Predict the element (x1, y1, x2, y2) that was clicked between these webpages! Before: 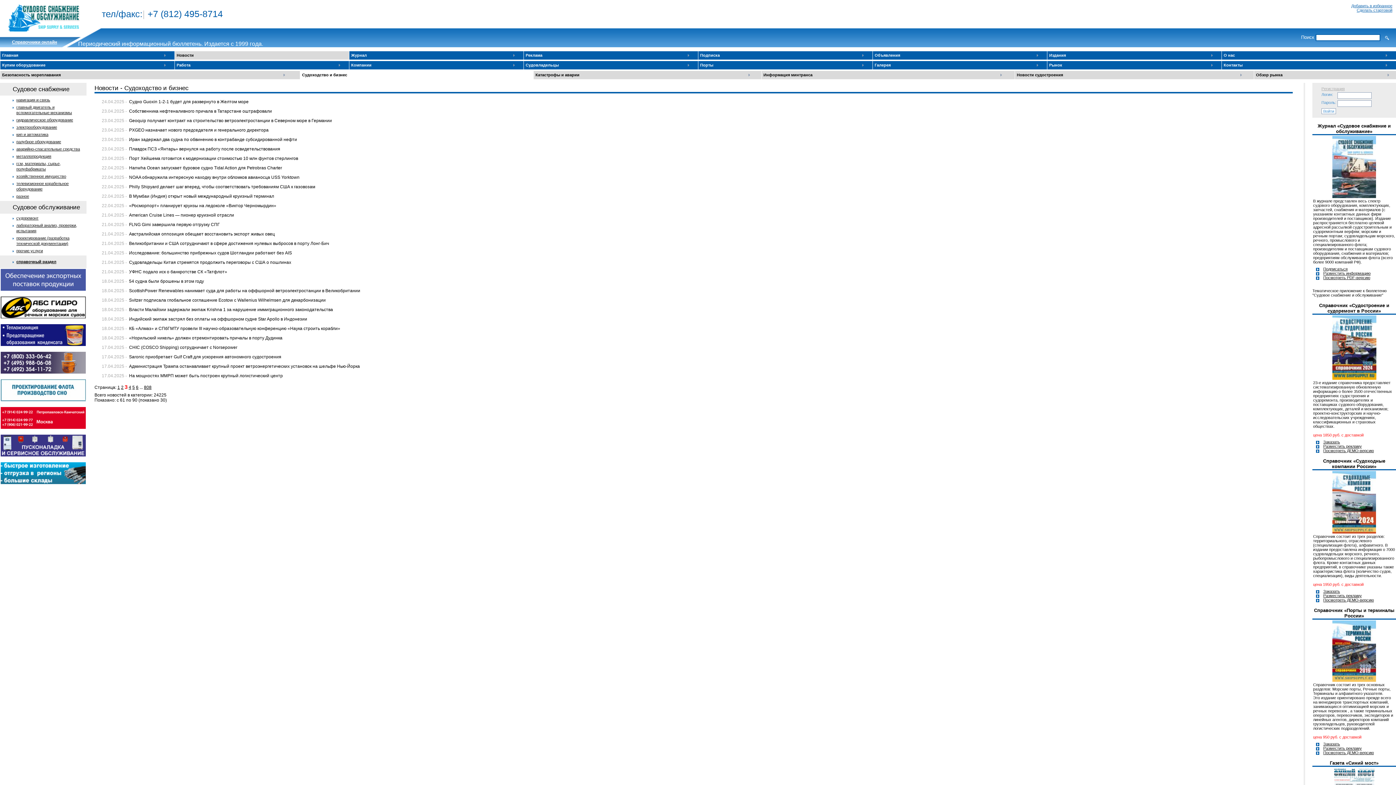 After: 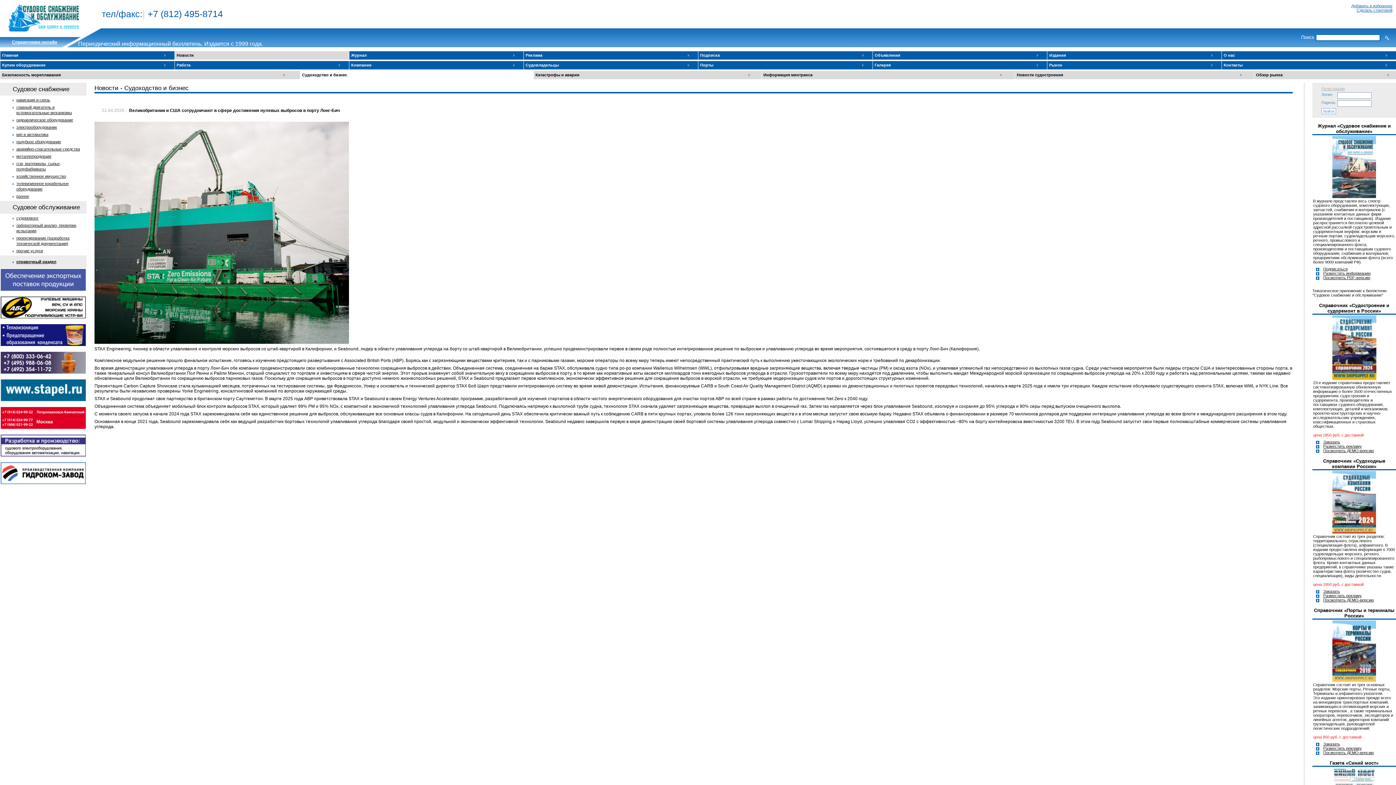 Action: label: Великобритании и США сотрудничают в сфере достижения нулевых выбросов в порту Лонг-Бич bbox: (129, 241, 329, 246)